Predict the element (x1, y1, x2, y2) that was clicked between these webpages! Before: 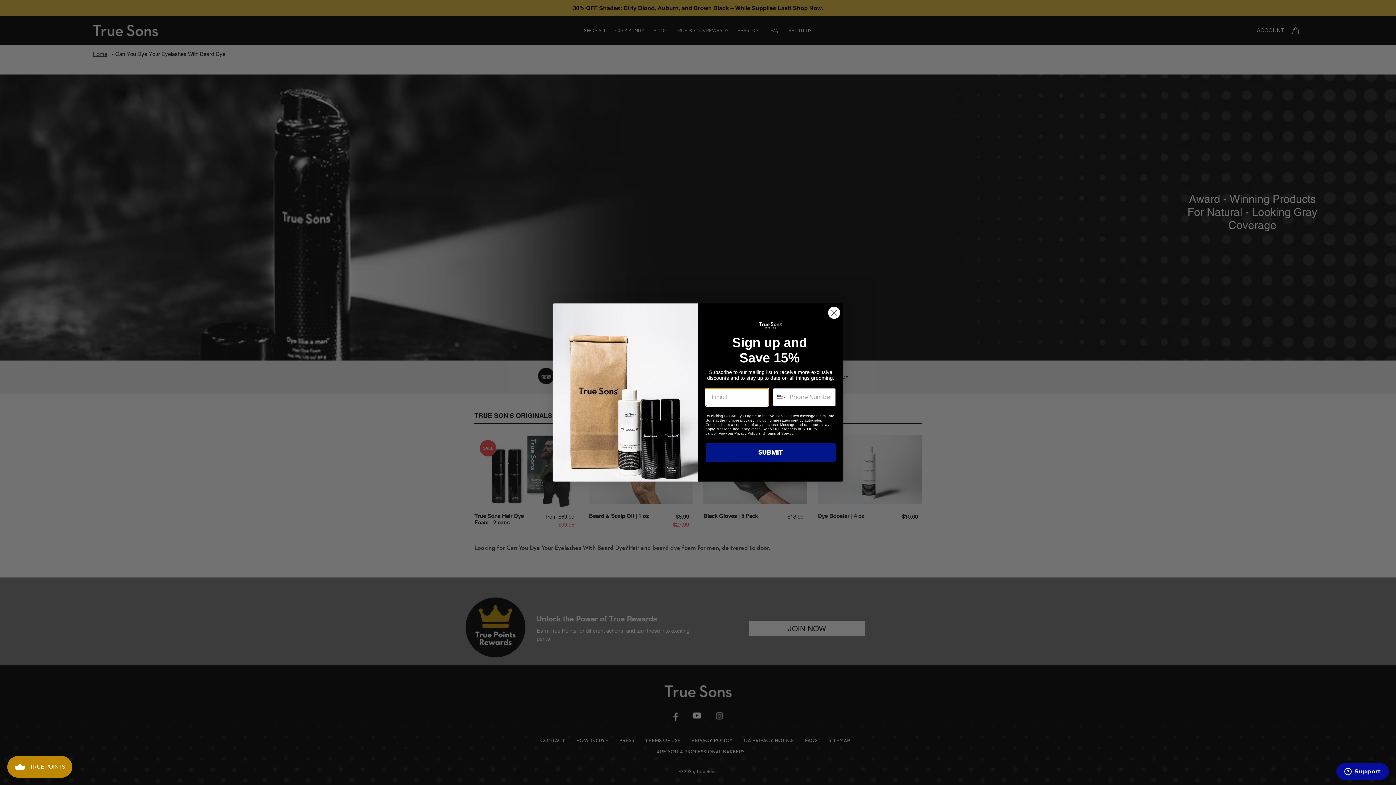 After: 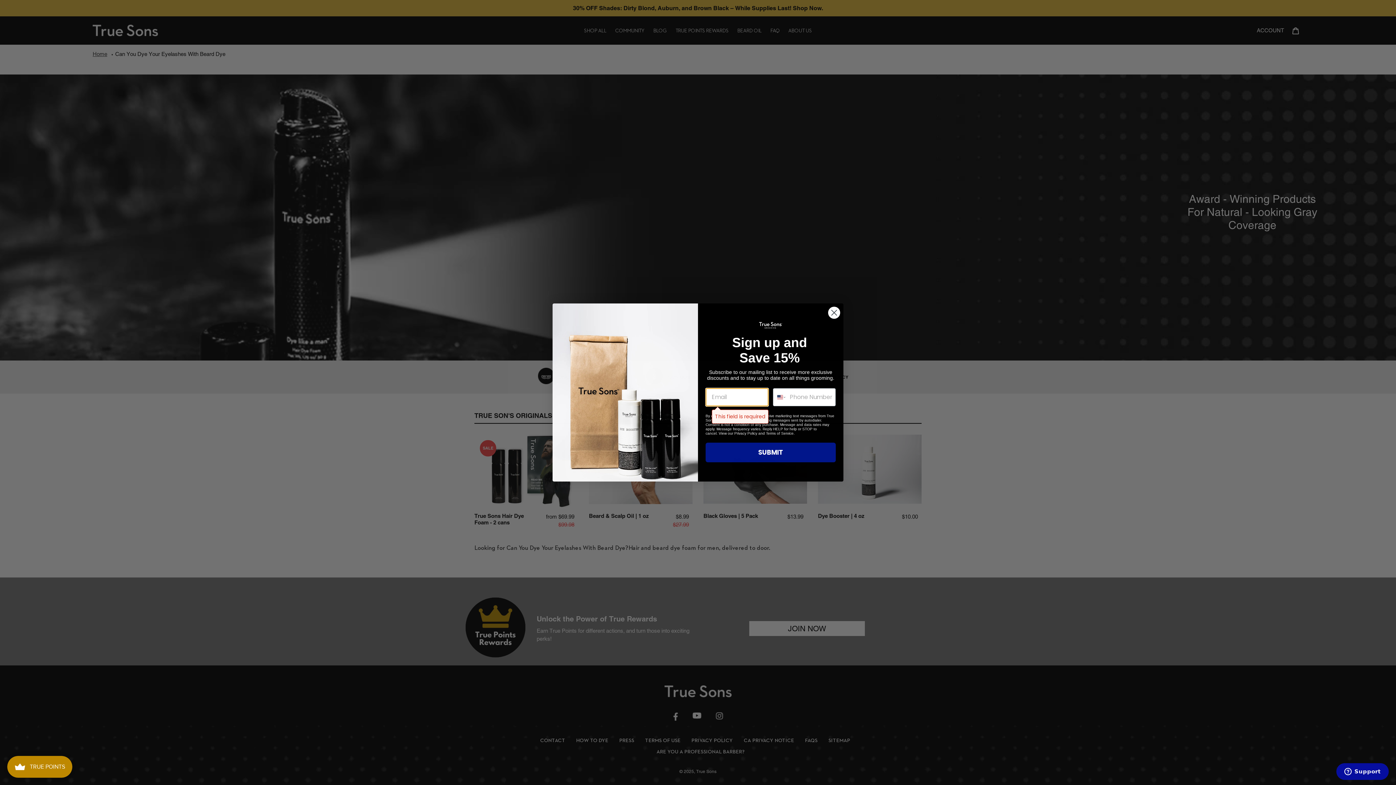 Action: label: SUBMIT bbox: (705, 442, 836, 462)